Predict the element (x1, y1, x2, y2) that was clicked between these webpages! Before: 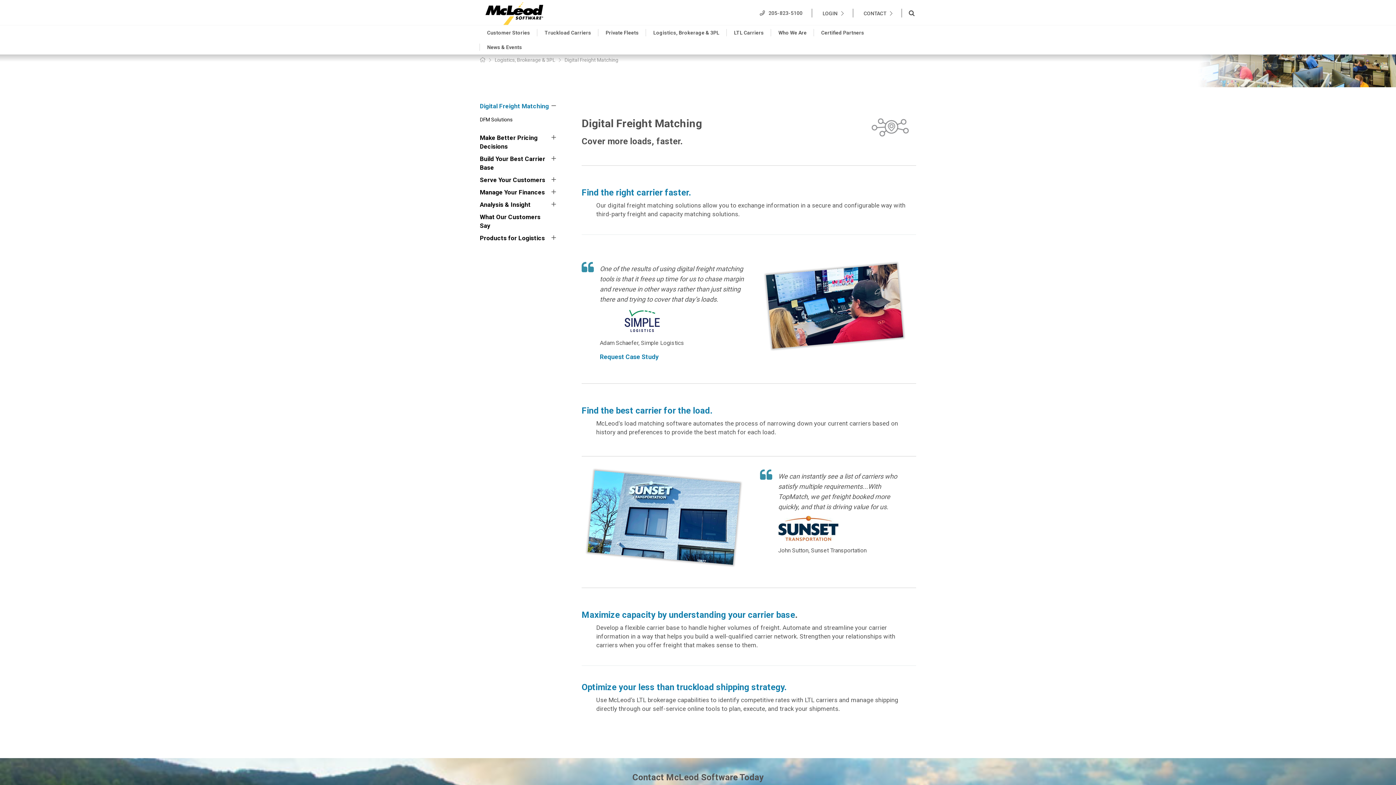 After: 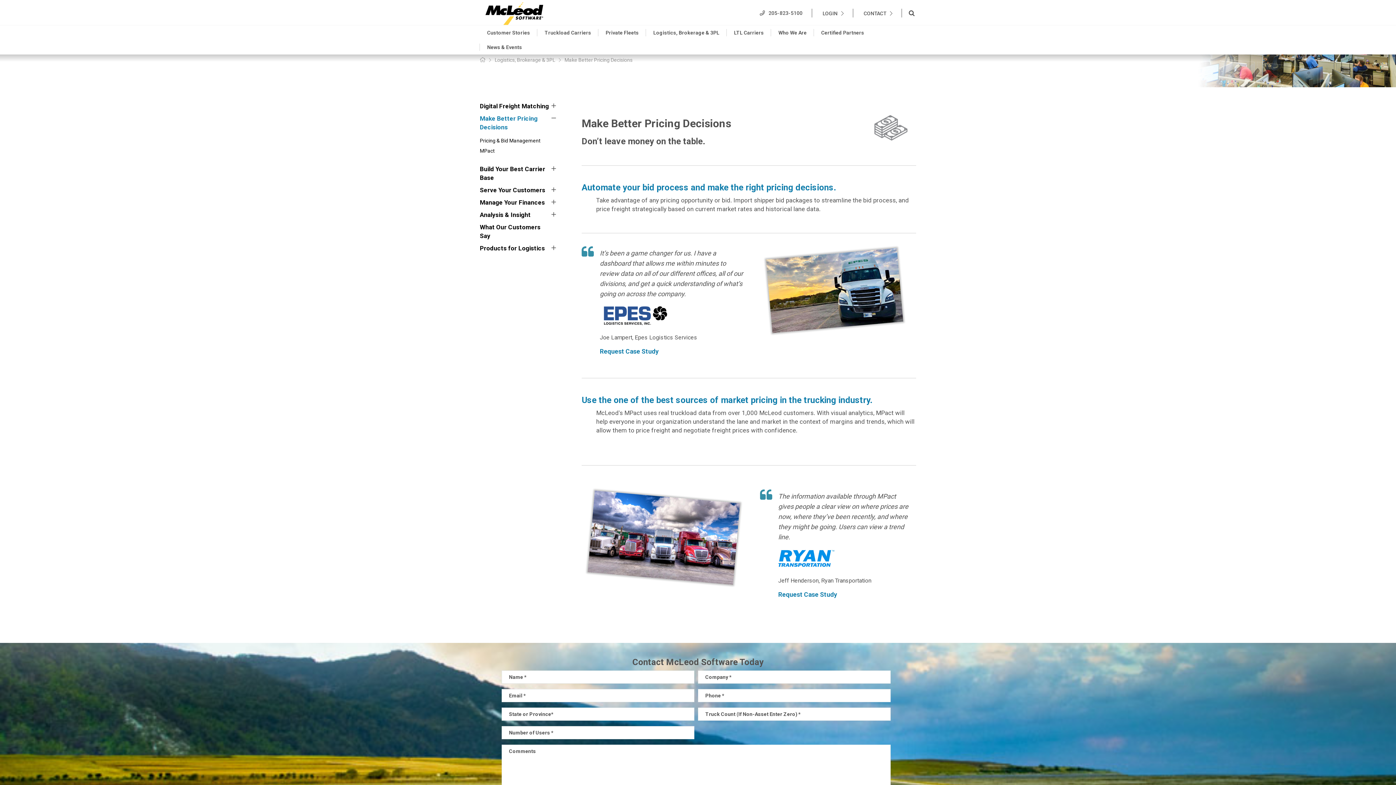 Action: bbox: (480, 133, 558, 150) label: Make Better Pricing Decisions